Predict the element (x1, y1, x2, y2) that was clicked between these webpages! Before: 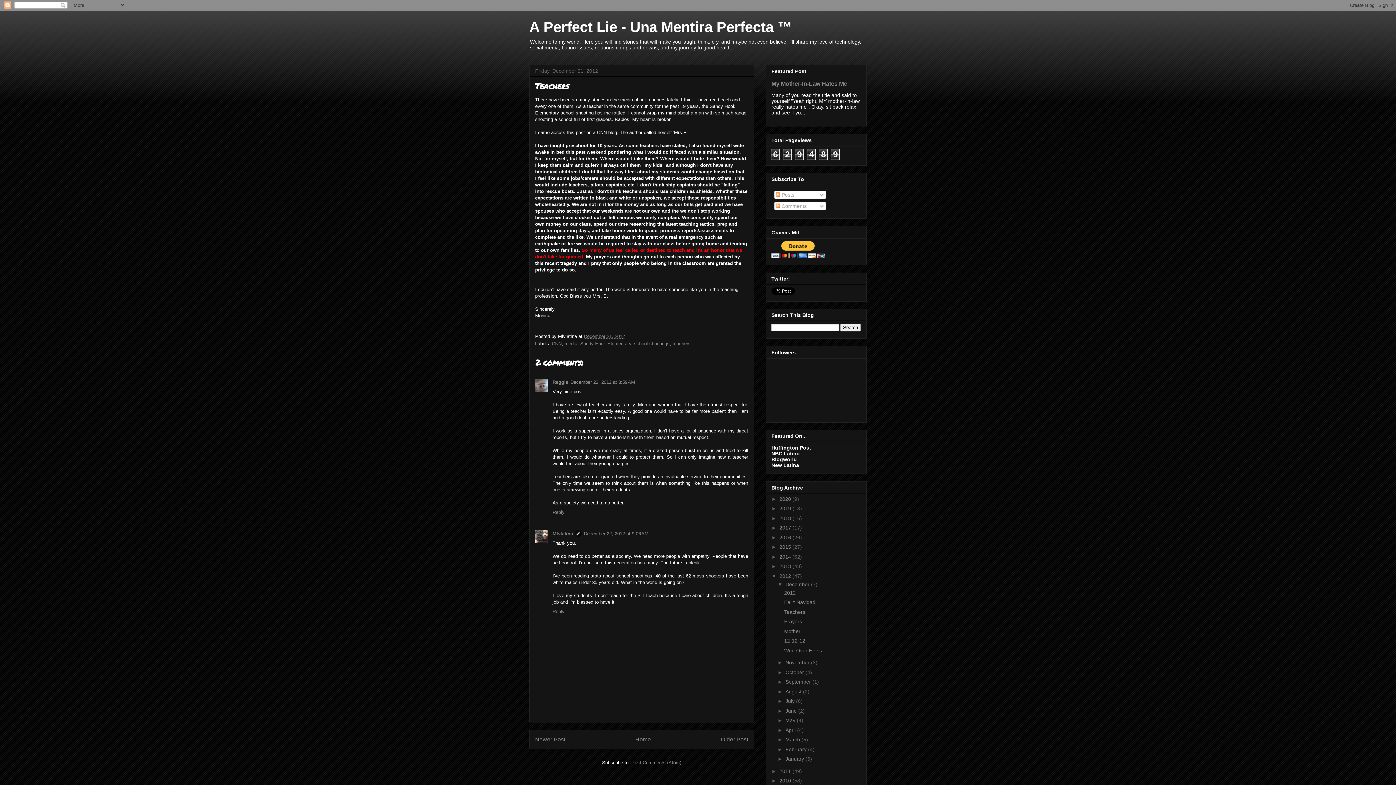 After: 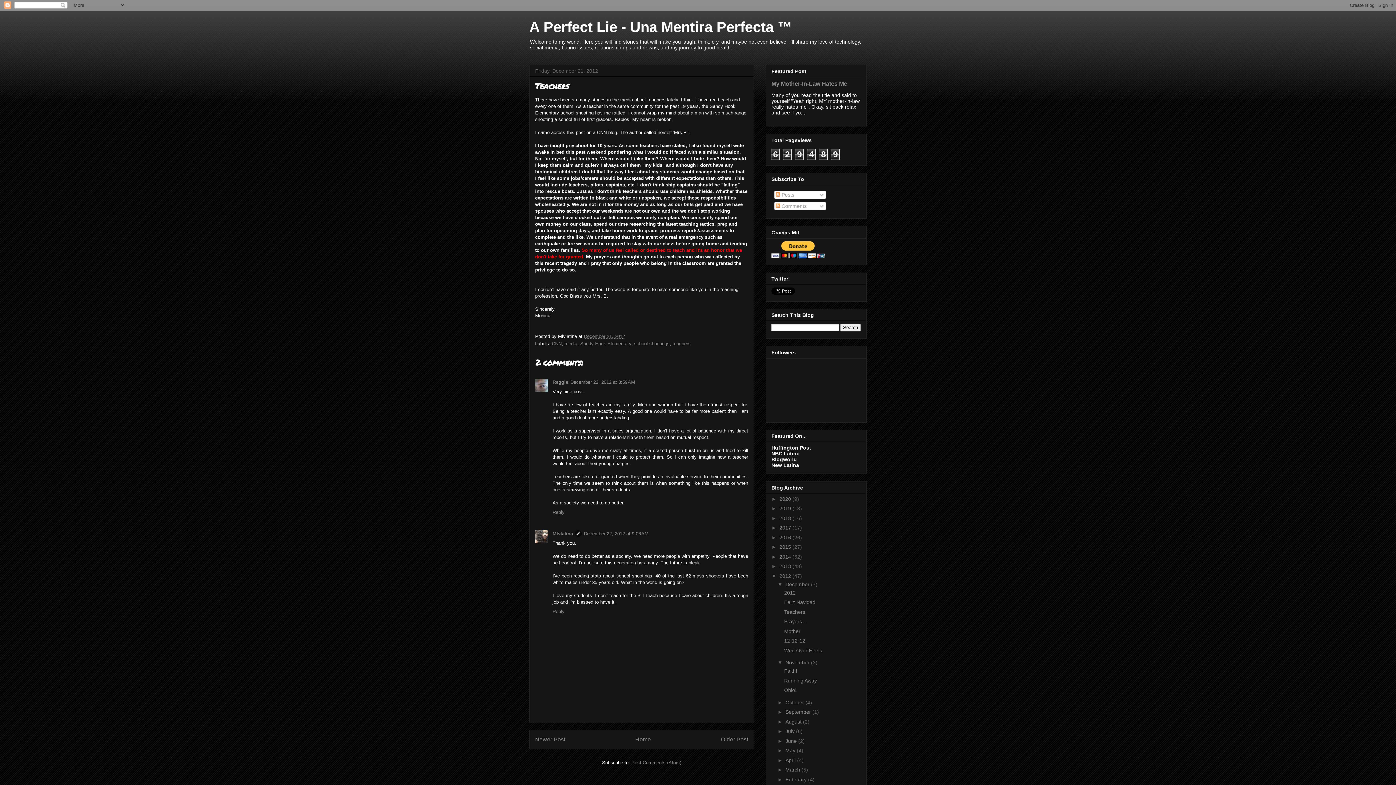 Action: bbox: (777, 660, 785, 665) label: ►  